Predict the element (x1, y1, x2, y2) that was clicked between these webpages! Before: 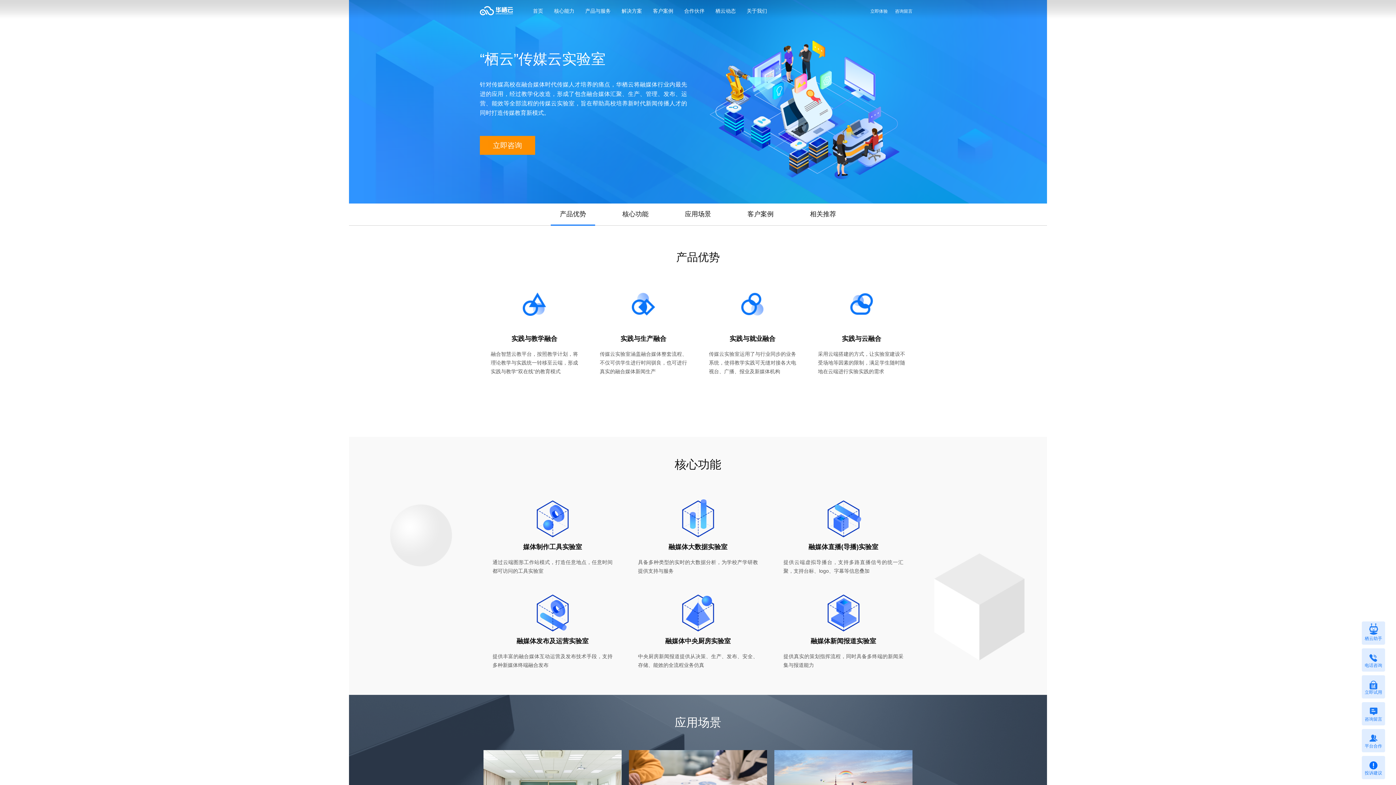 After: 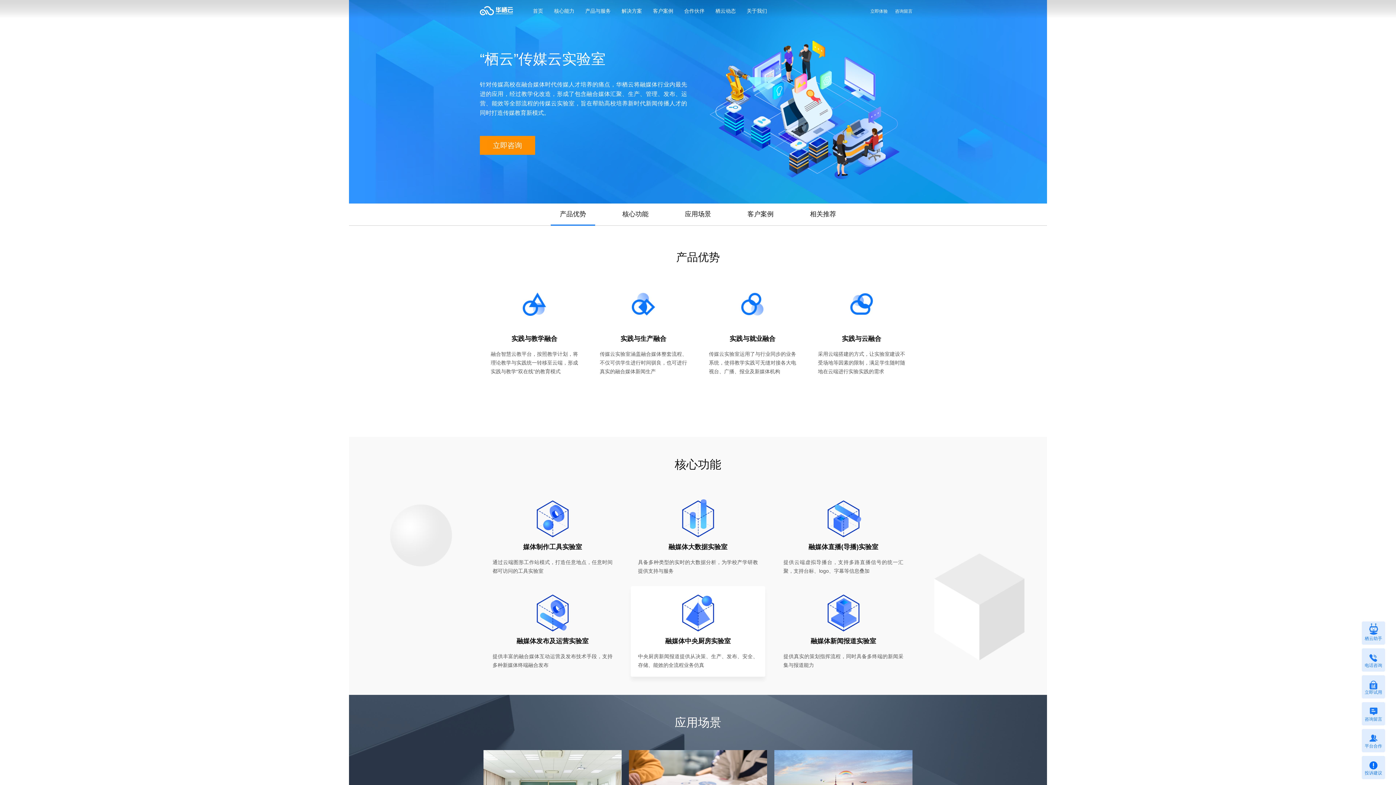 Action: bbox: (630, 586, 765, 677) label: 融媒体中央厨房实验室

中央厨房新闻报道提供从决策、生产、发布、安全、存储、能效的全流程业务仿真